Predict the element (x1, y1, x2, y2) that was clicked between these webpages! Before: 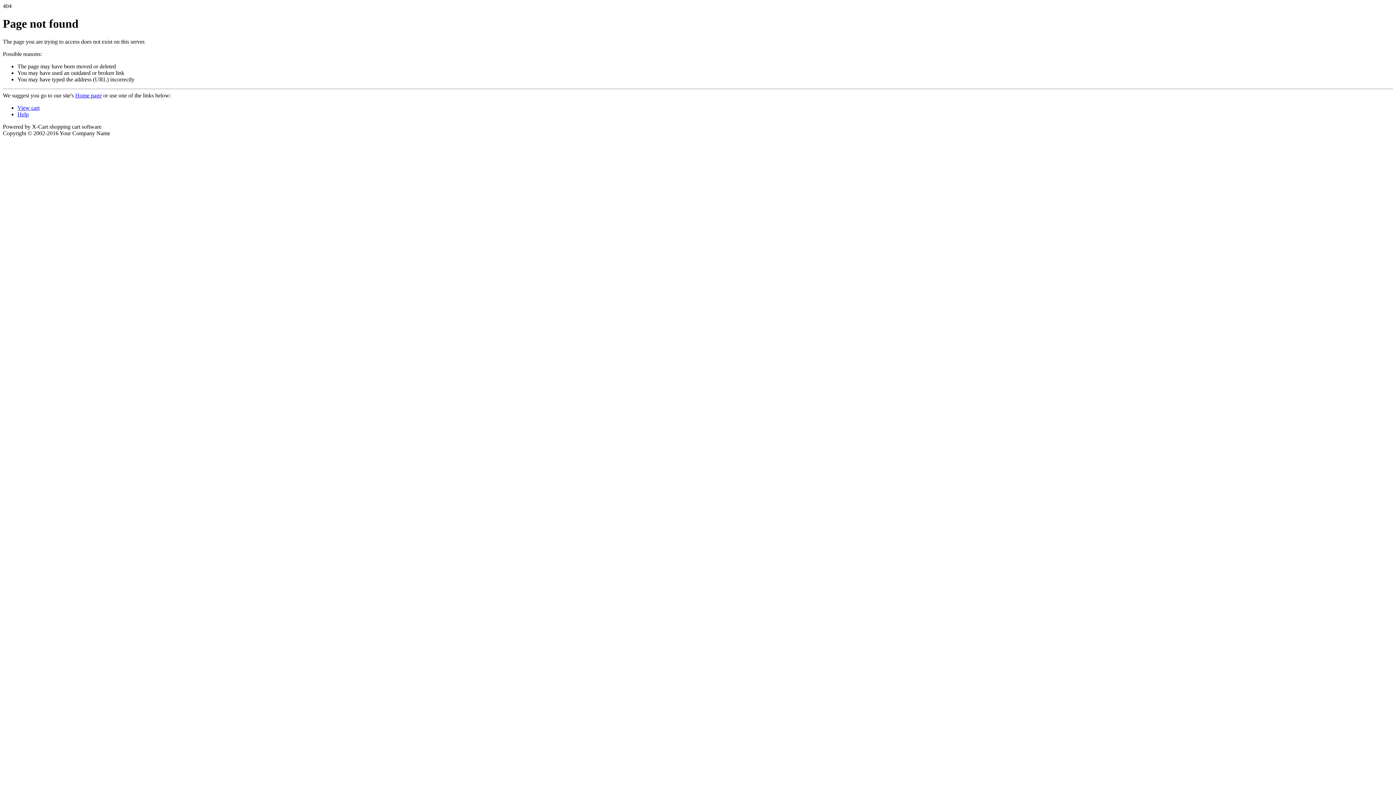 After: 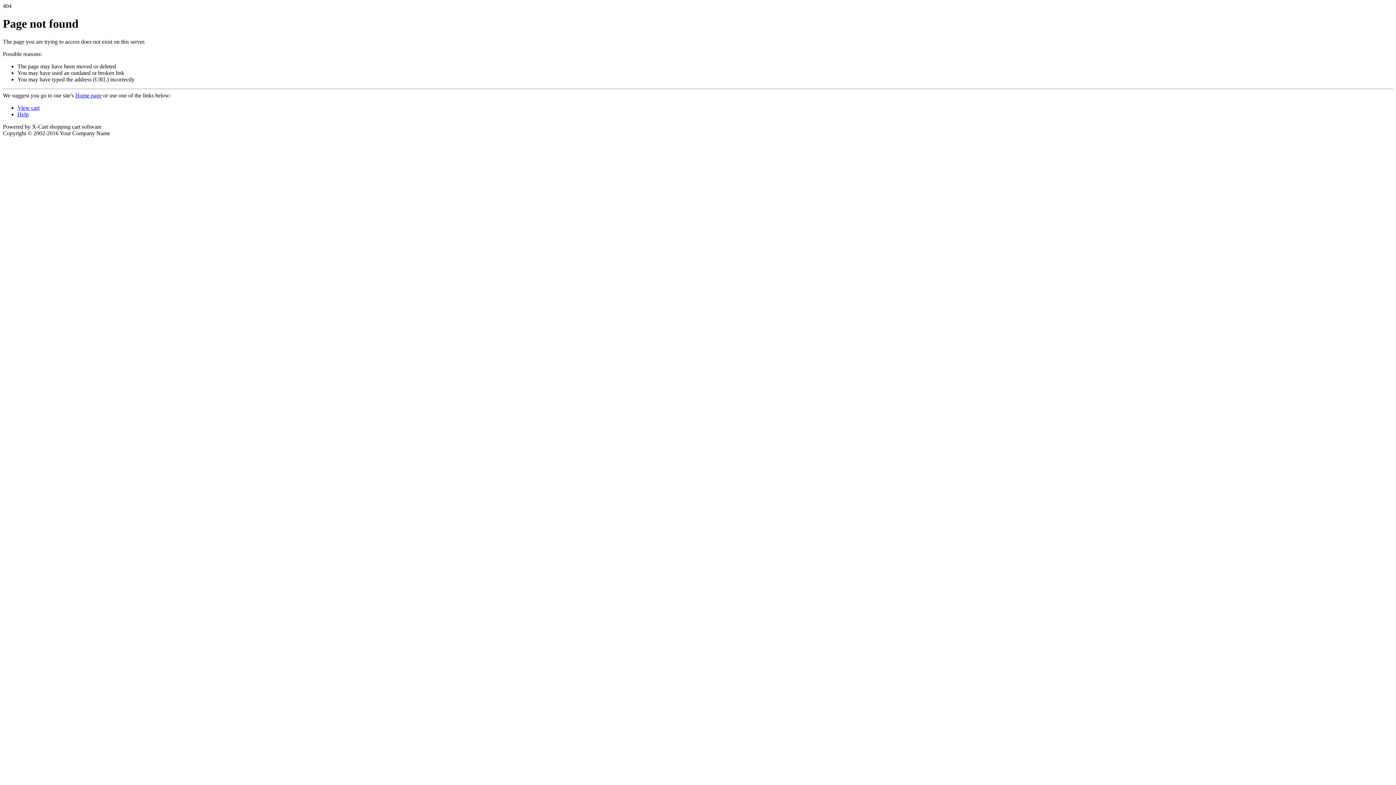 Action: bbox: (17, 111, 28, 117) label: Help